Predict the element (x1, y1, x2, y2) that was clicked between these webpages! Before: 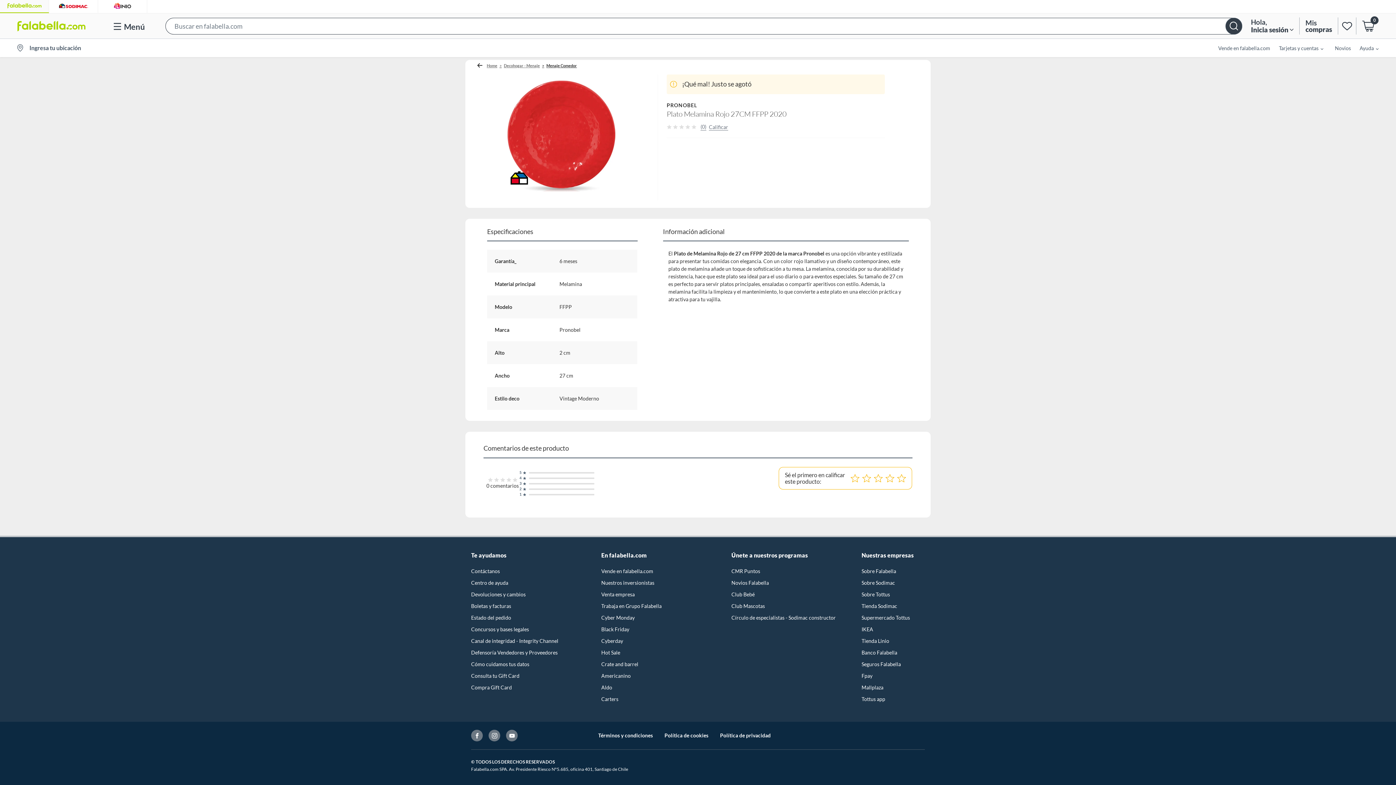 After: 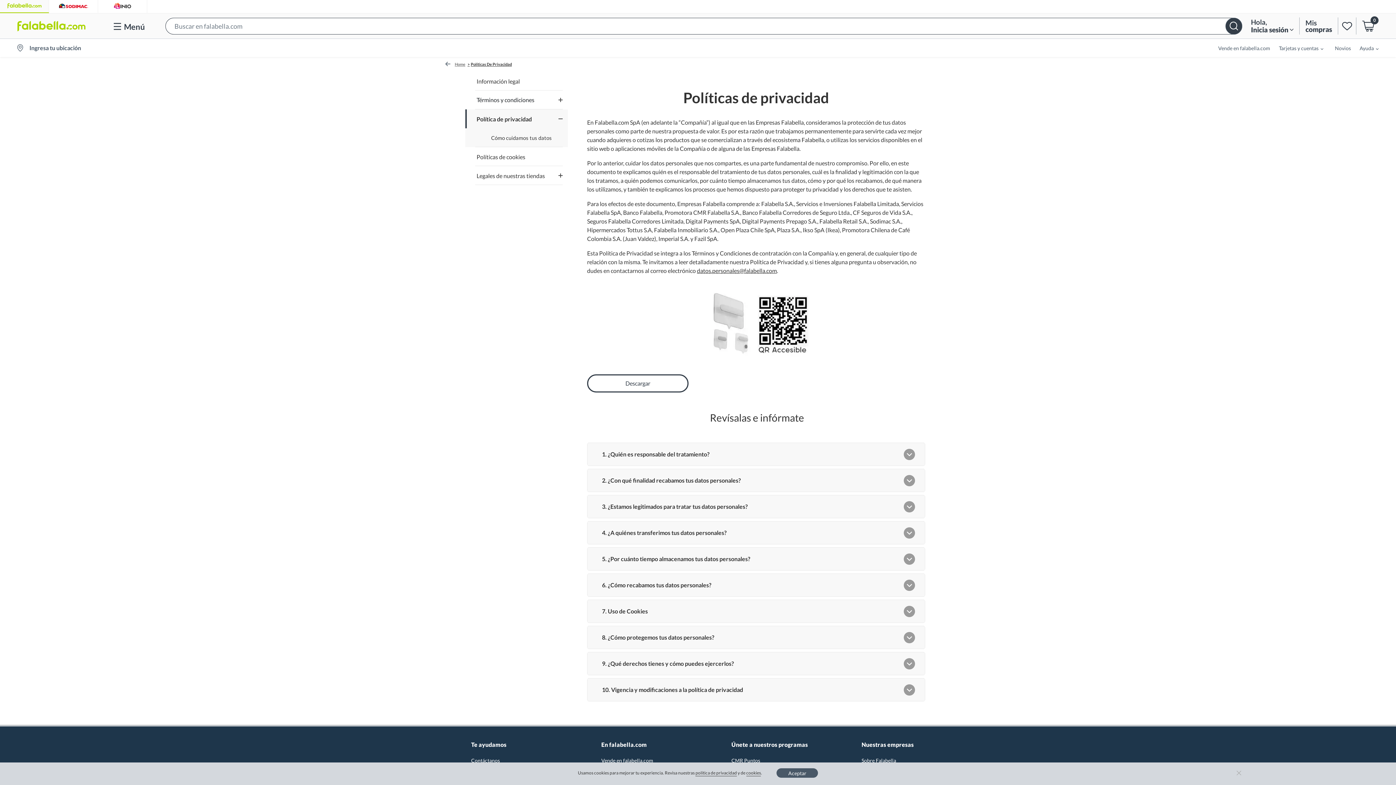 Action: label: Política de privacidad bbox: (720, 732, 770, 739)